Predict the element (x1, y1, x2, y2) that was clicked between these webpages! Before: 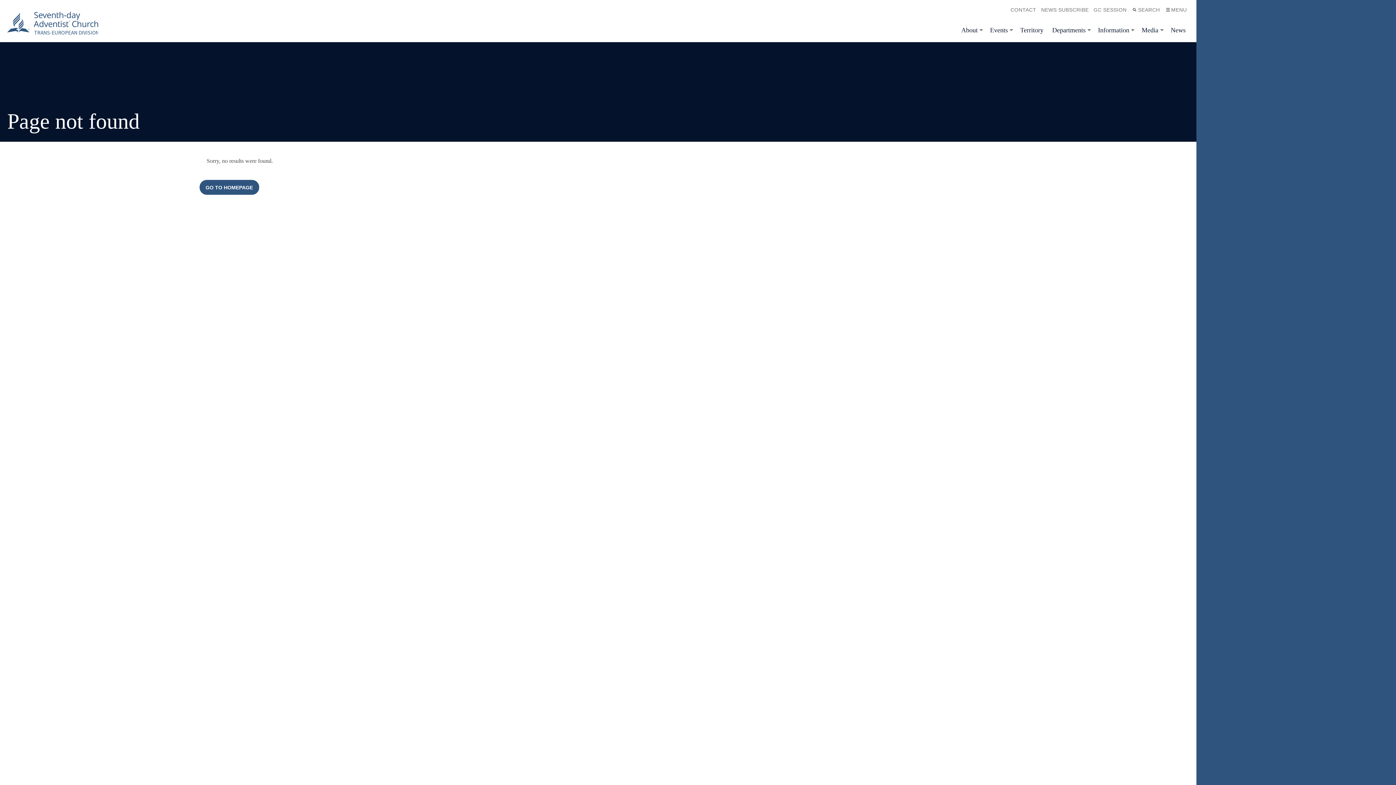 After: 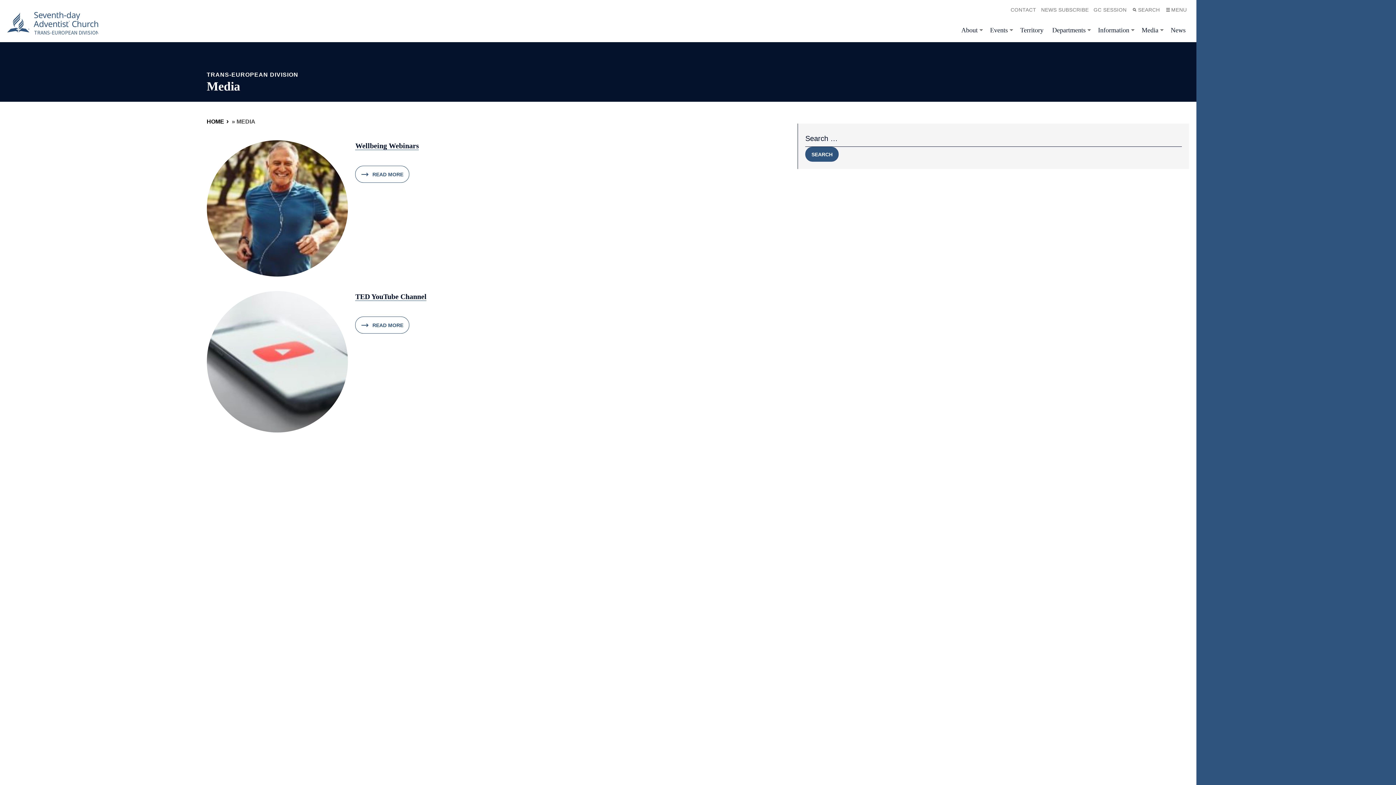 Action: label: Media bbox: (1138, 22, 1165, 38)